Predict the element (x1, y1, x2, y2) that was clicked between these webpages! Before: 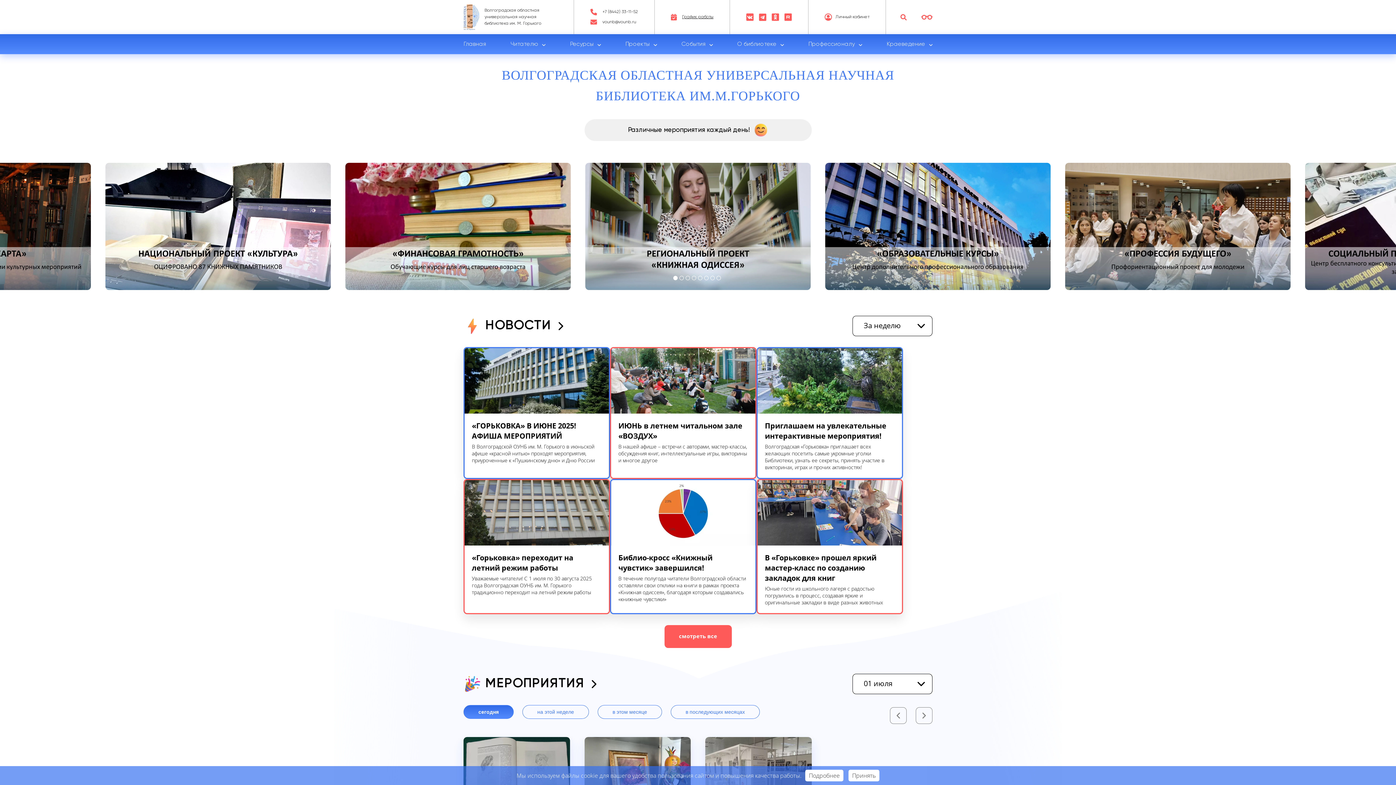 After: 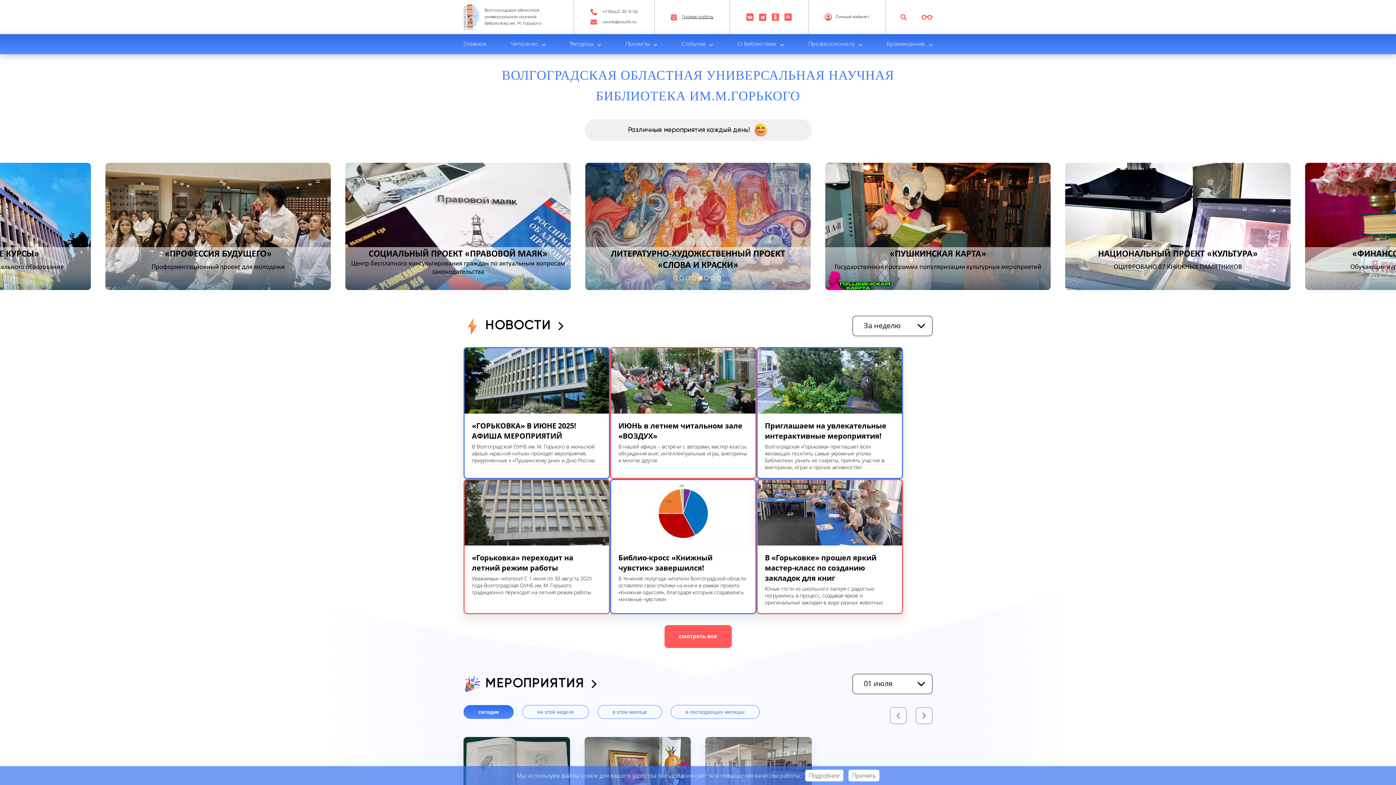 Action: label: Go to slide 5 bbox: (698, 276, 702, 280)